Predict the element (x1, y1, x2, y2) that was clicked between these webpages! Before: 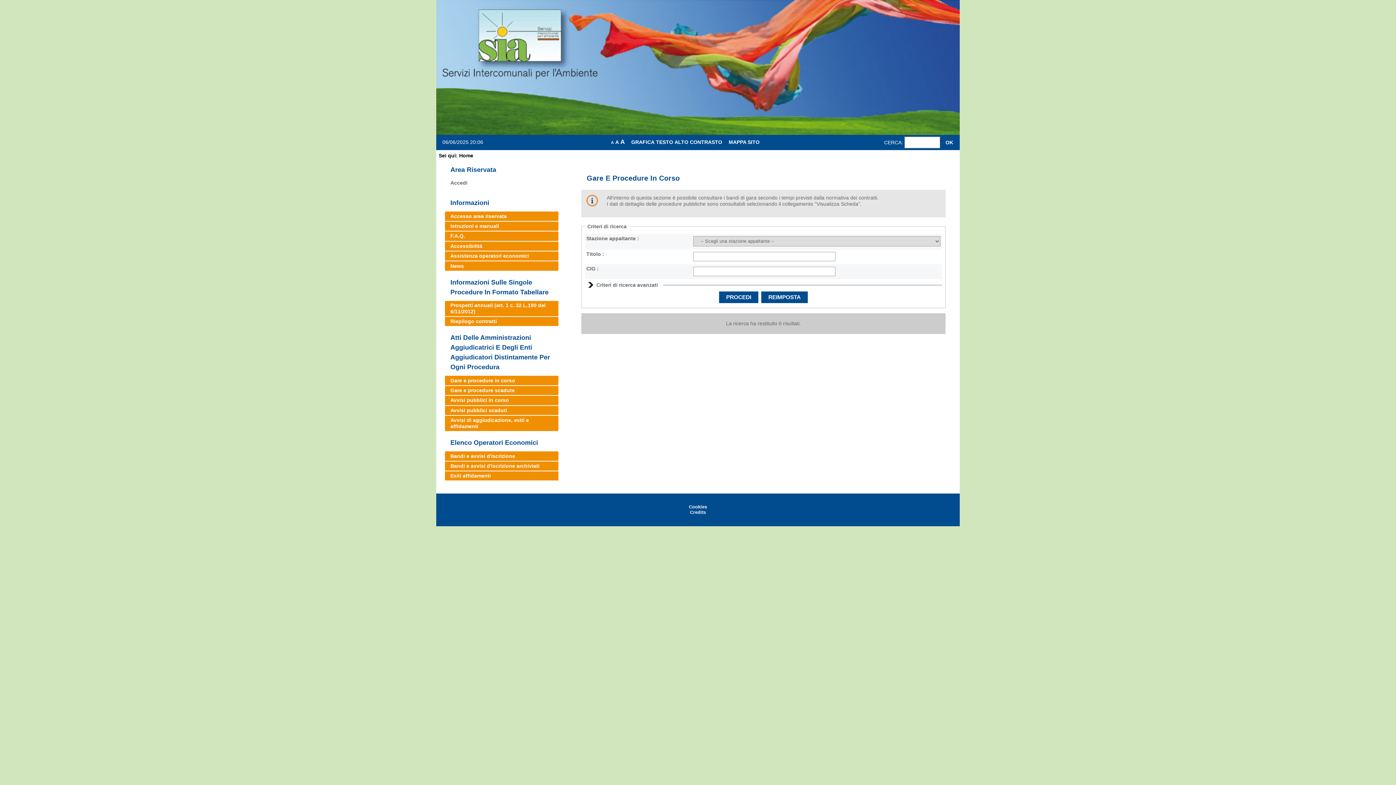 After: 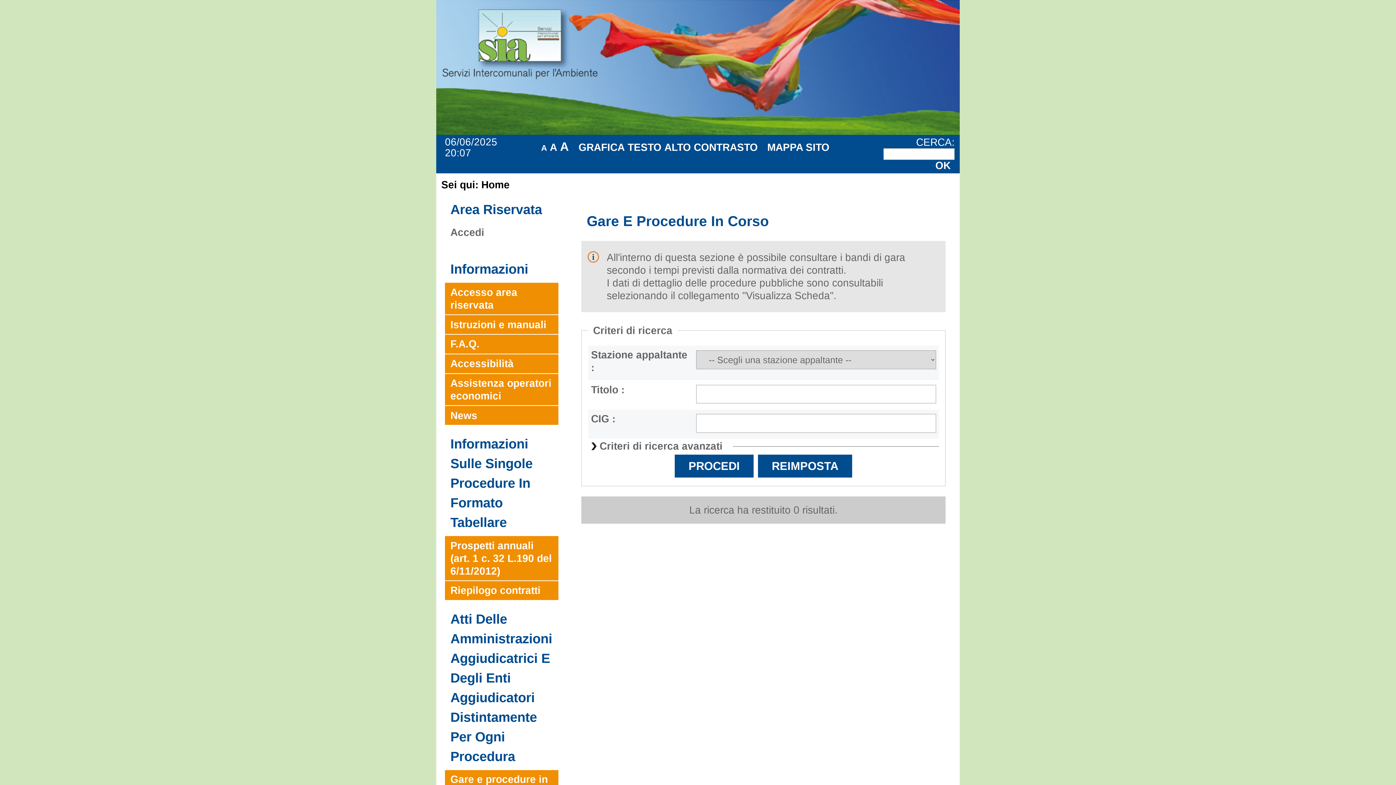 Action: bbox: (620, 138, 624, 145) label: A